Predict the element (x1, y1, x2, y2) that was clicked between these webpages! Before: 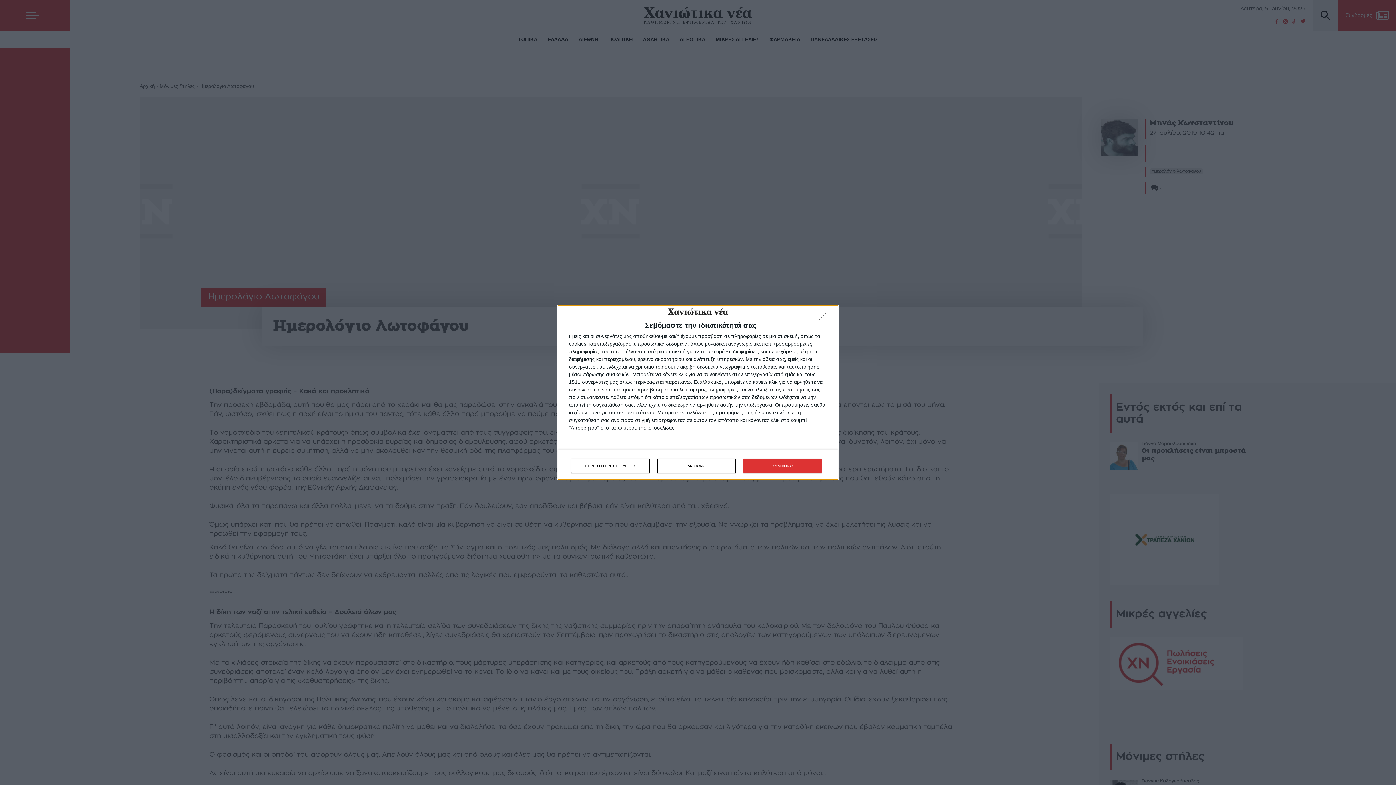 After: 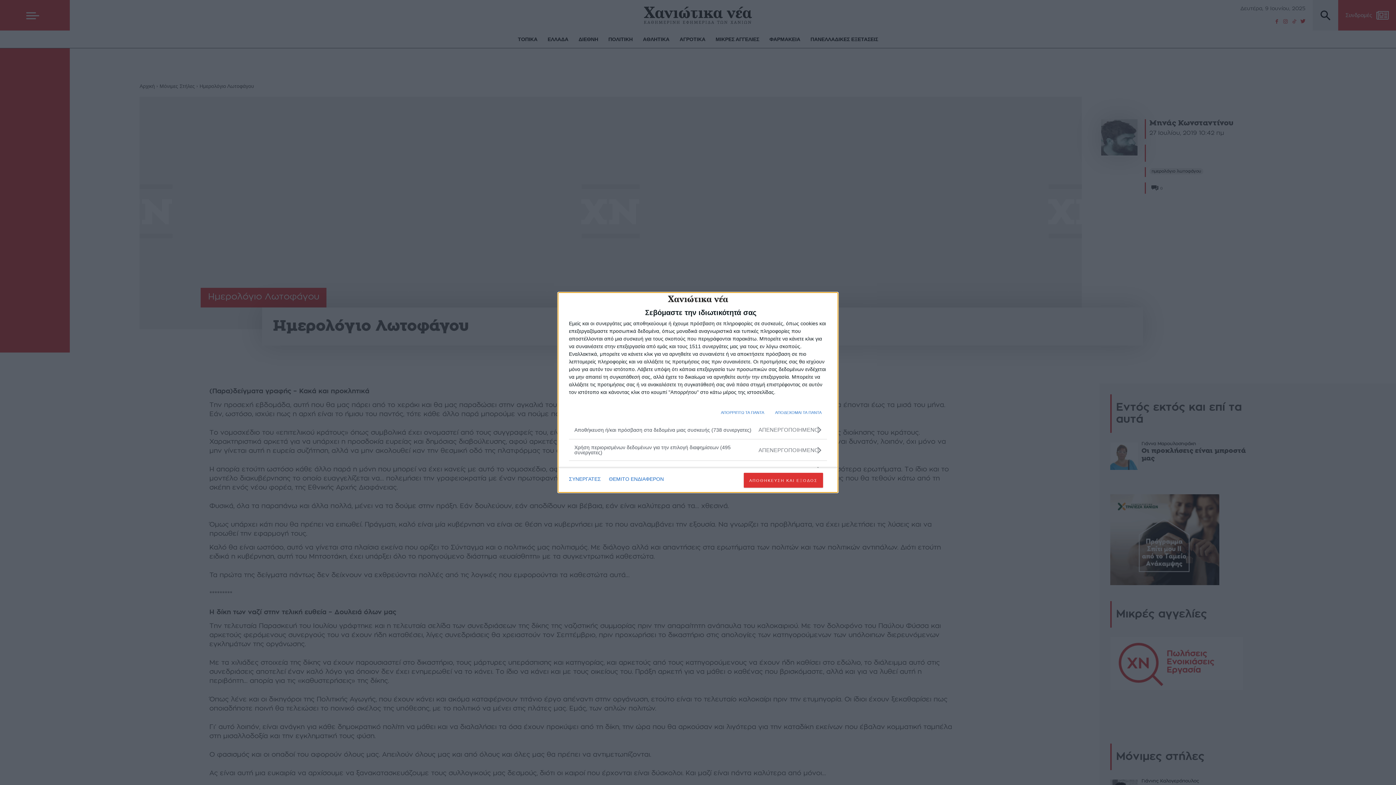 Action: bbox: (571, 458, 649, 473) label: ΠΕΡΙΣΣΟΤΕΡΕΣ ΕΠΙΛΟΓΕΣ